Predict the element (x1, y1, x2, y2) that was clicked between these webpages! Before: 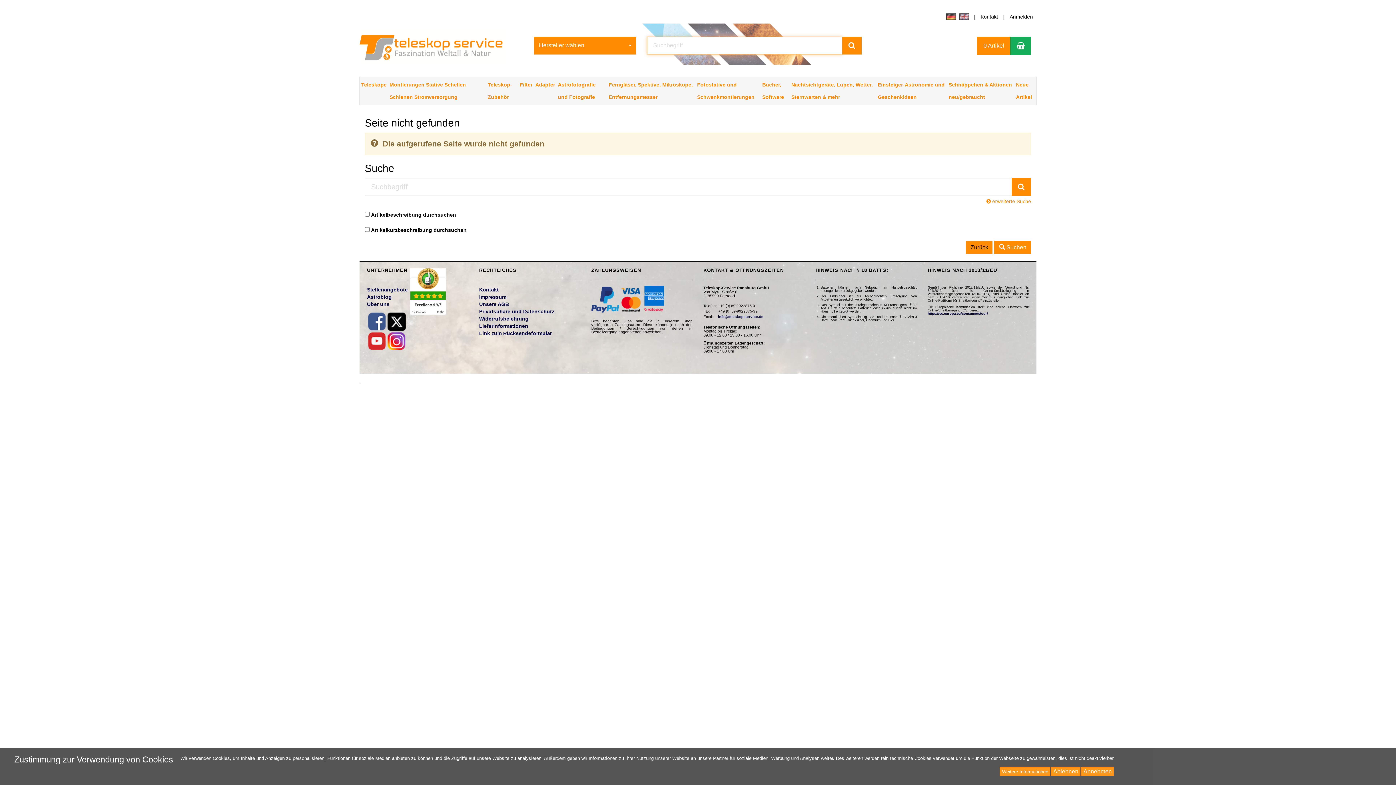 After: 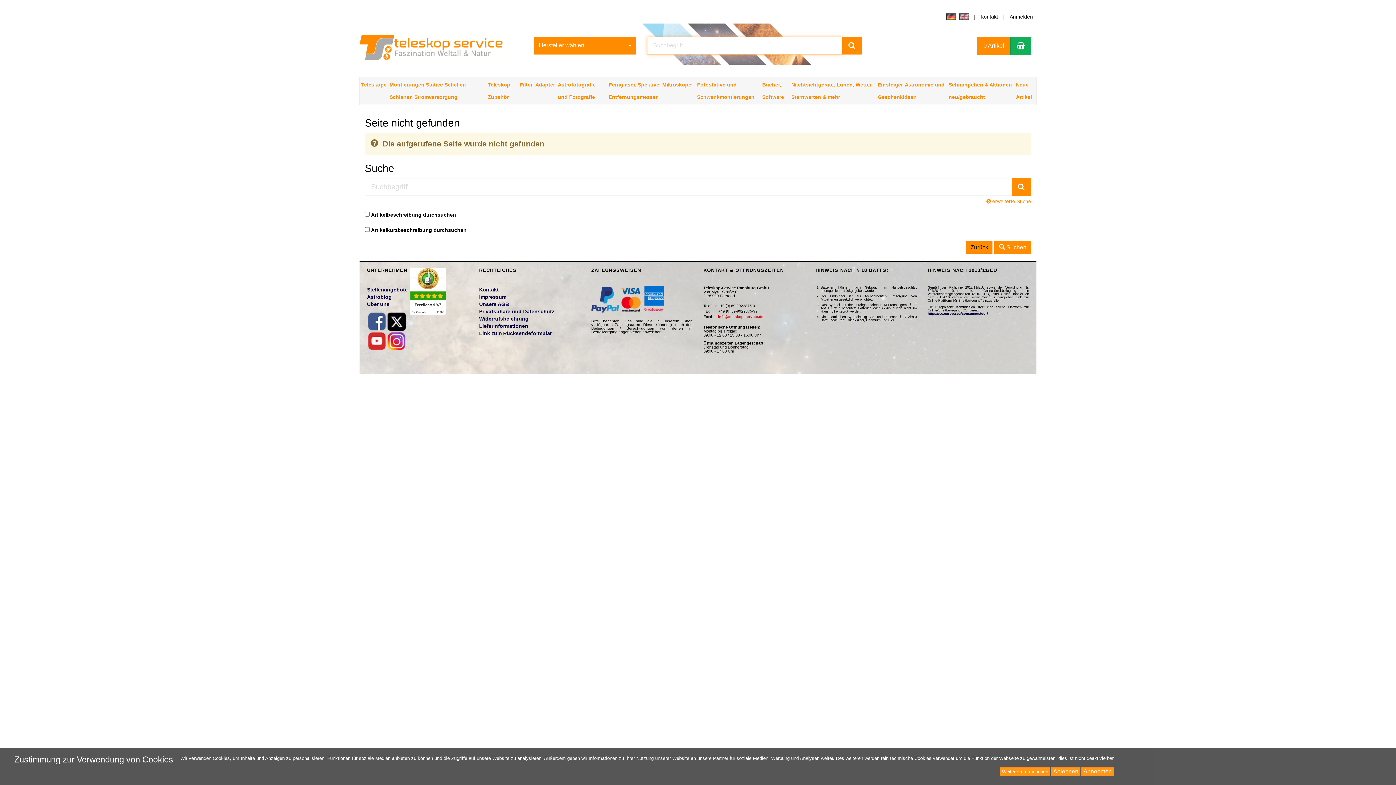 Action: bbox: (718, 314, 763, 318) label: info@teleskop-service.de